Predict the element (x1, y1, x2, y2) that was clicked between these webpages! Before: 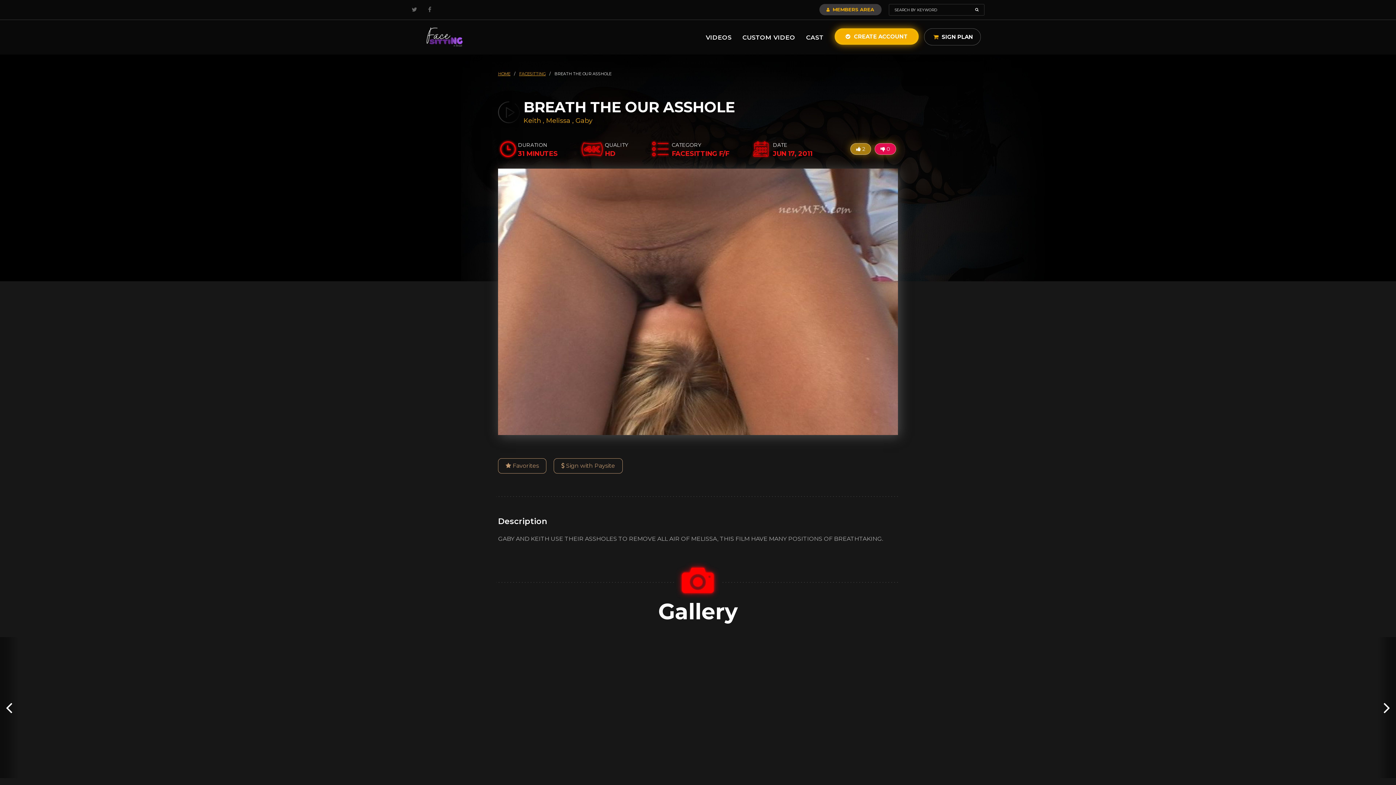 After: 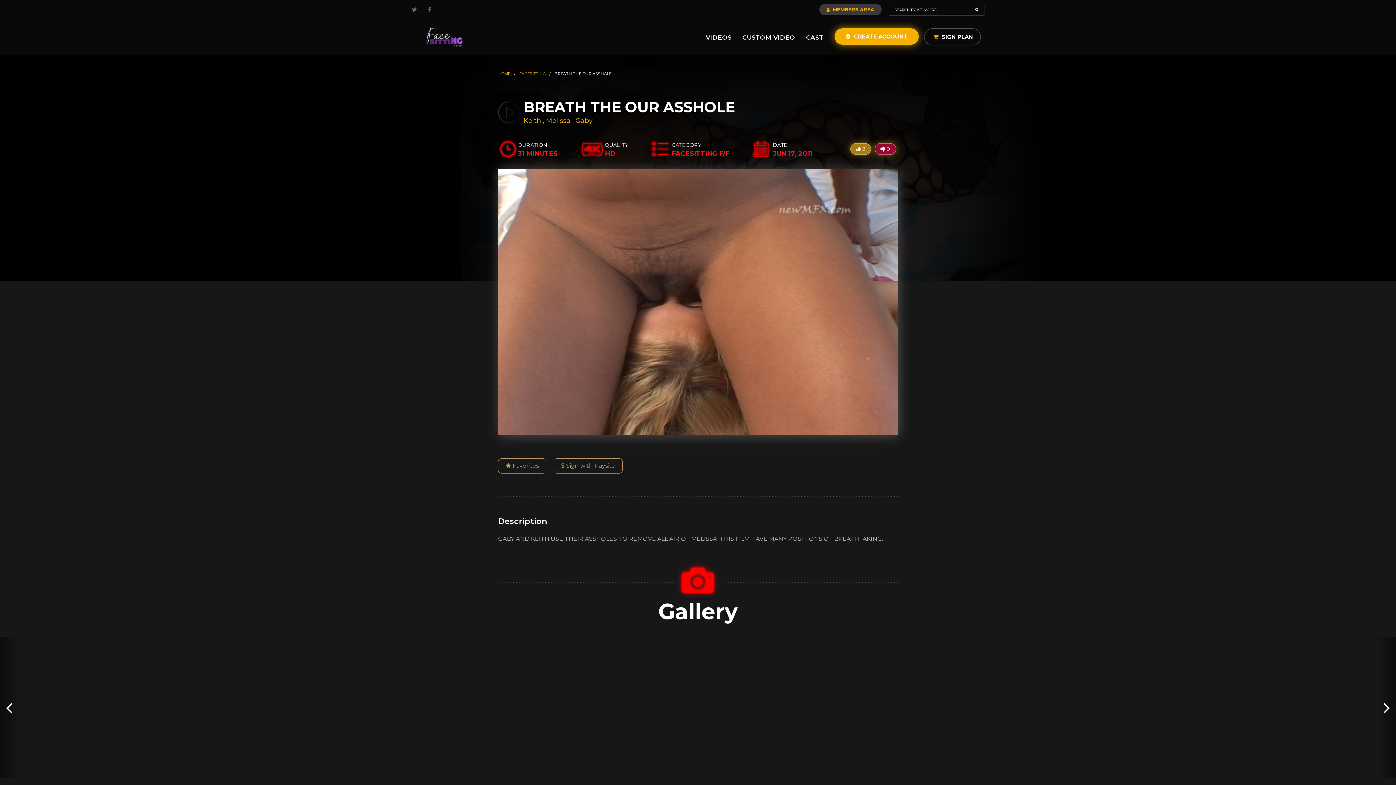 Action: label:  0 bbox: (874, 143, 896, 154)